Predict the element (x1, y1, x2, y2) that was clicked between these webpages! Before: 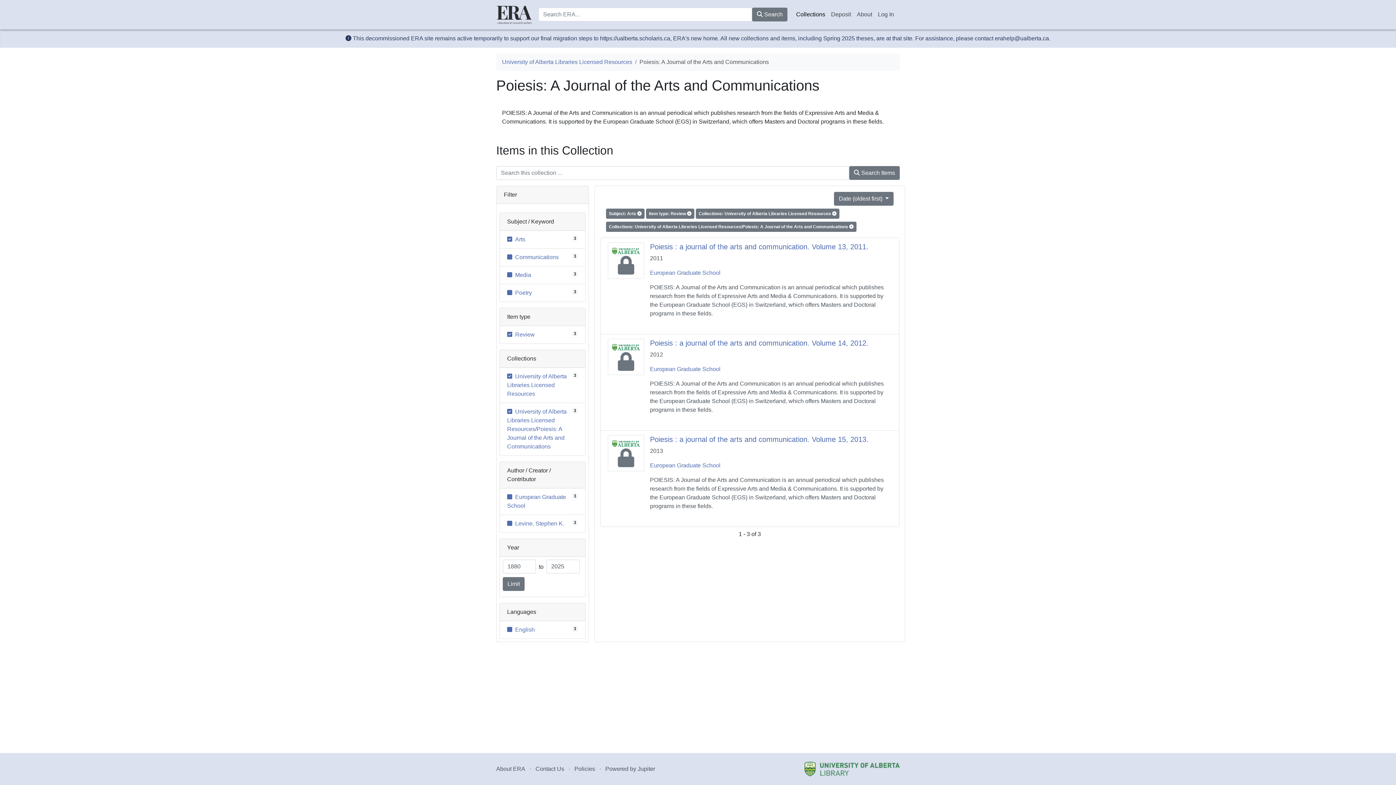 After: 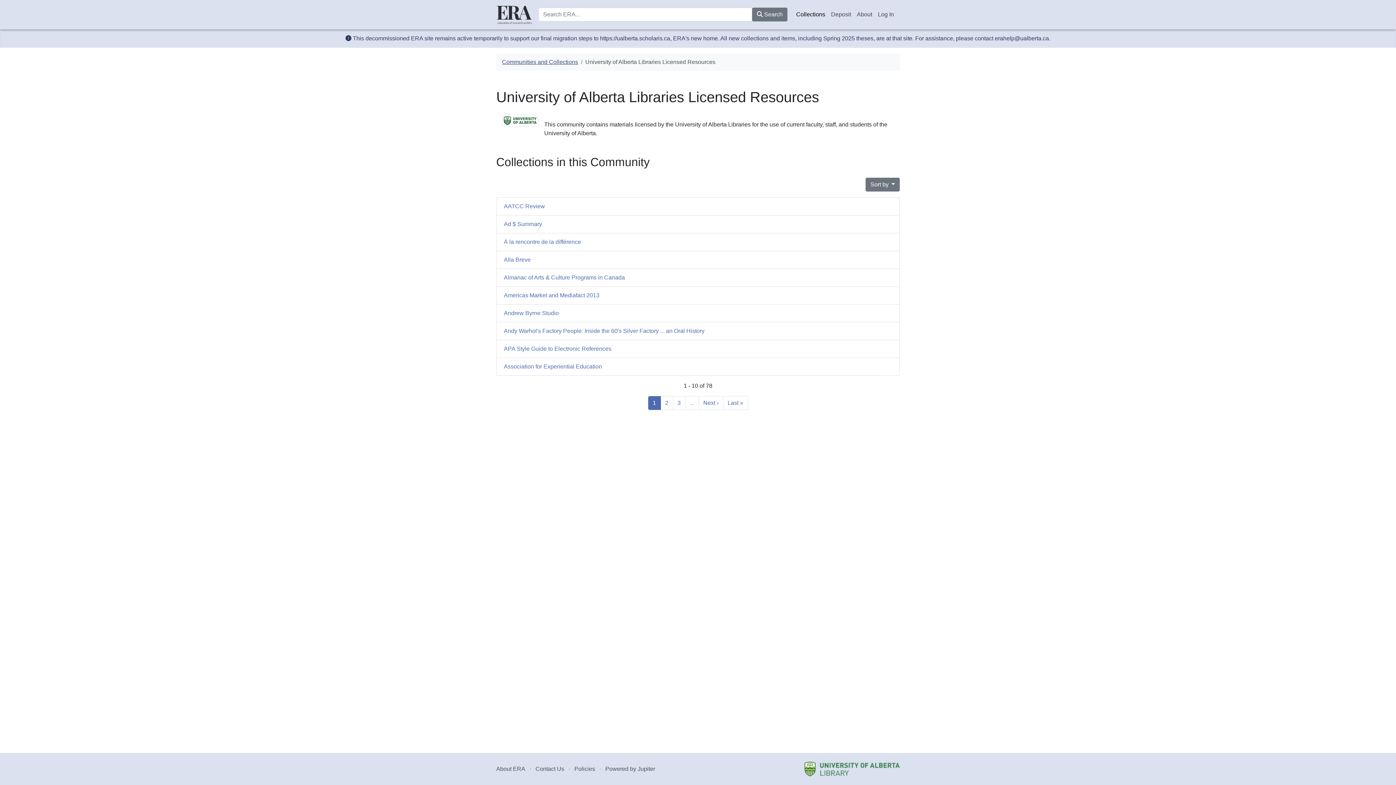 Action: bbox: (502, 58, 632, 65) label: University of Alberta Libraries Licensed Resources